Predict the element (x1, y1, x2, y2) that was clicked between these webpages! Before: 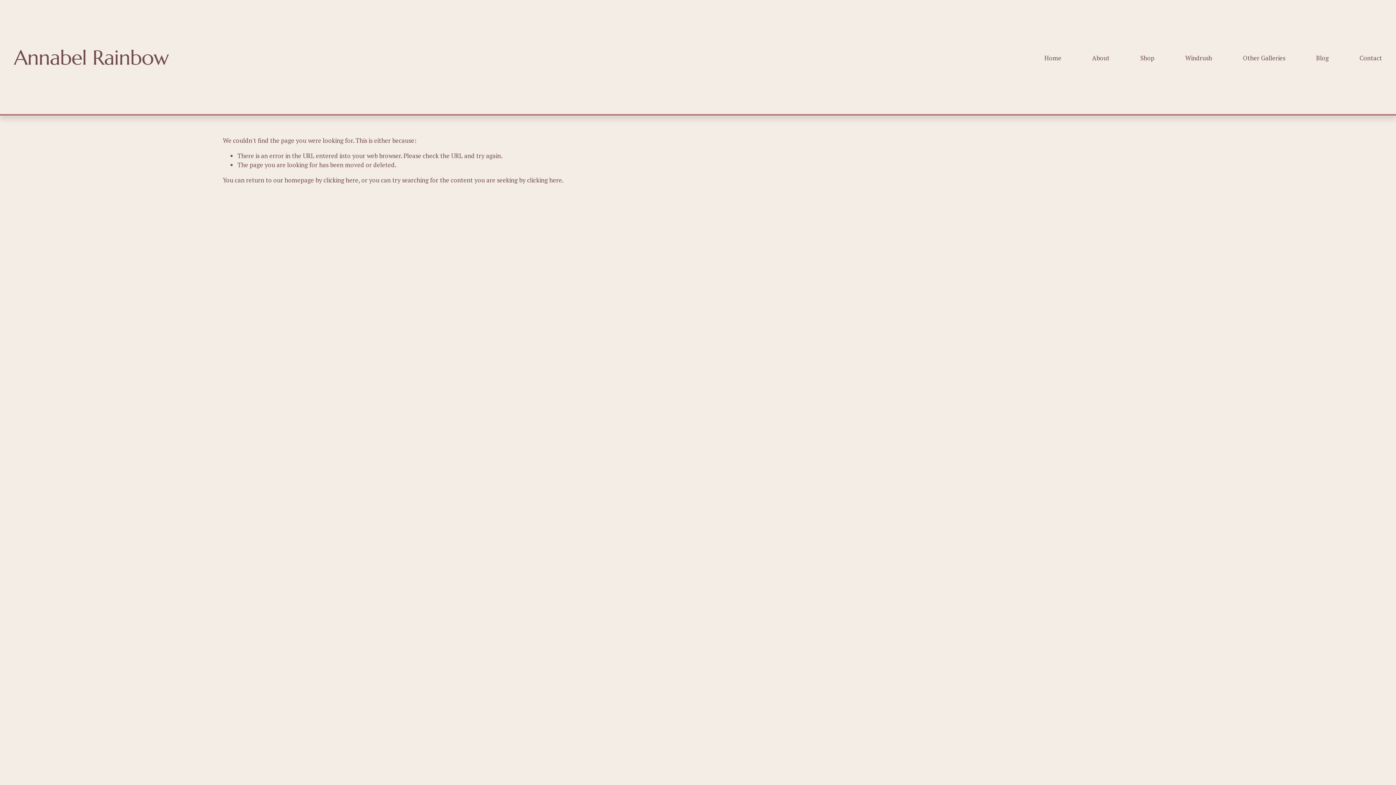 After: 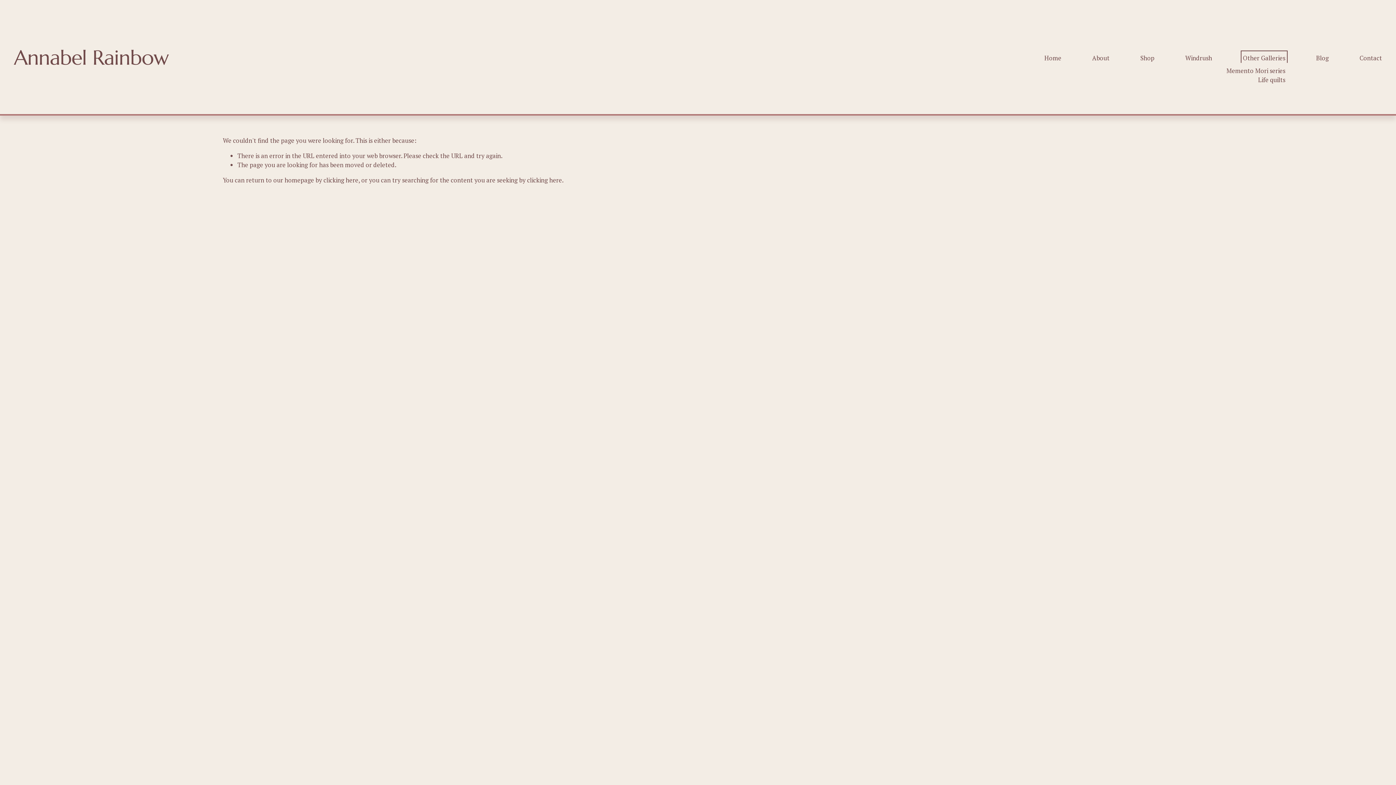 Action: bbox: (1243, 52, 1285, 63) label: folder dropdown